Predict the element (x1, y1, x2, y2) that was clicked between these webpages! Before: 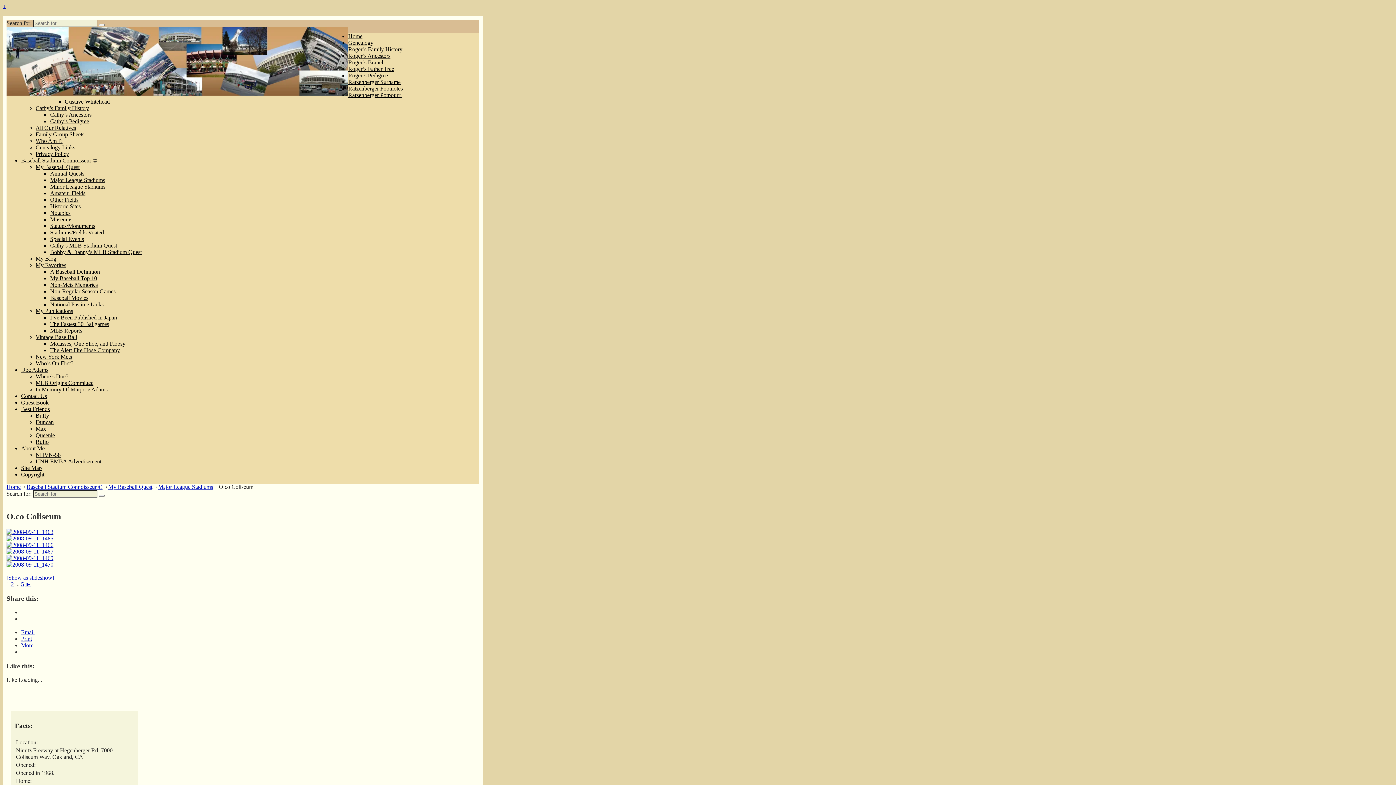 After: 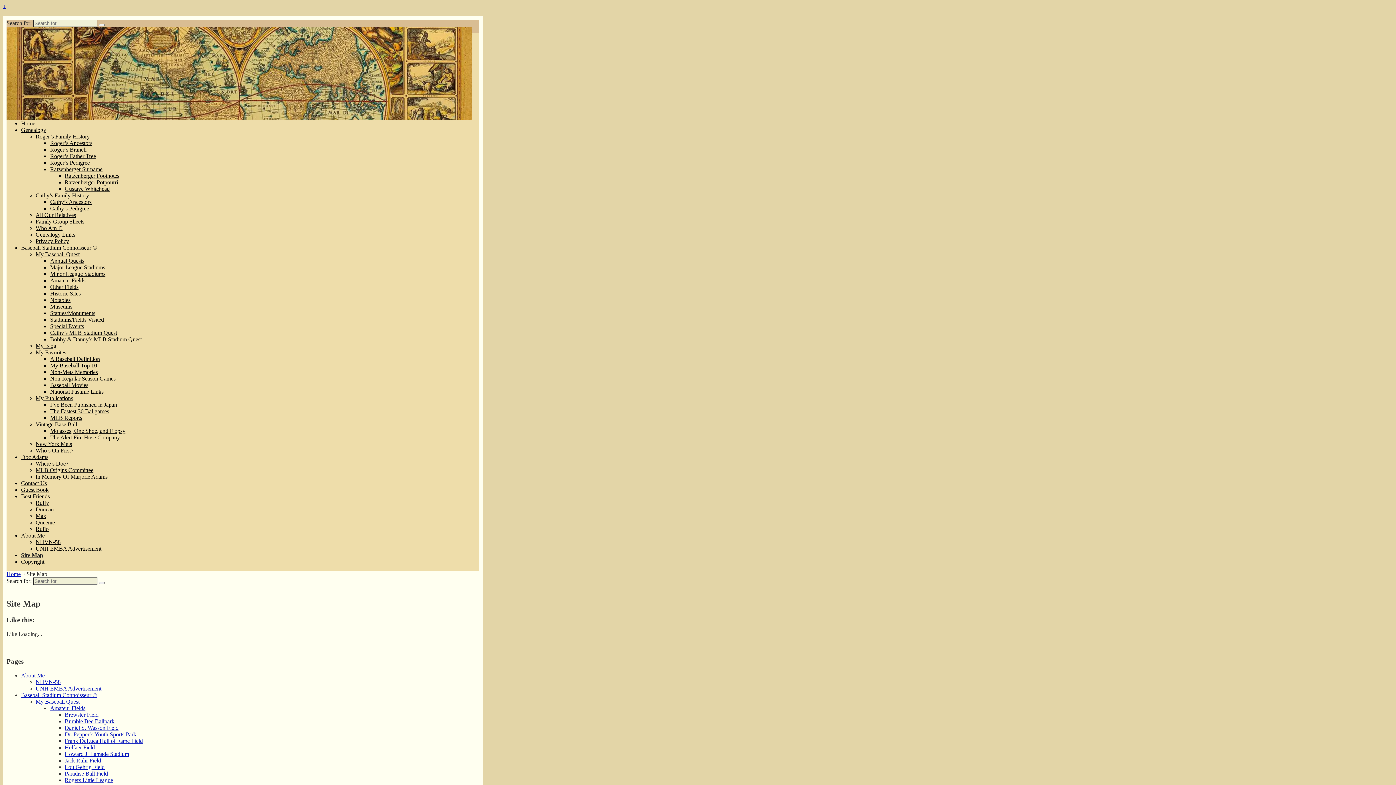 Action: label: Site Map bbox: (21, 465, 41, 471)